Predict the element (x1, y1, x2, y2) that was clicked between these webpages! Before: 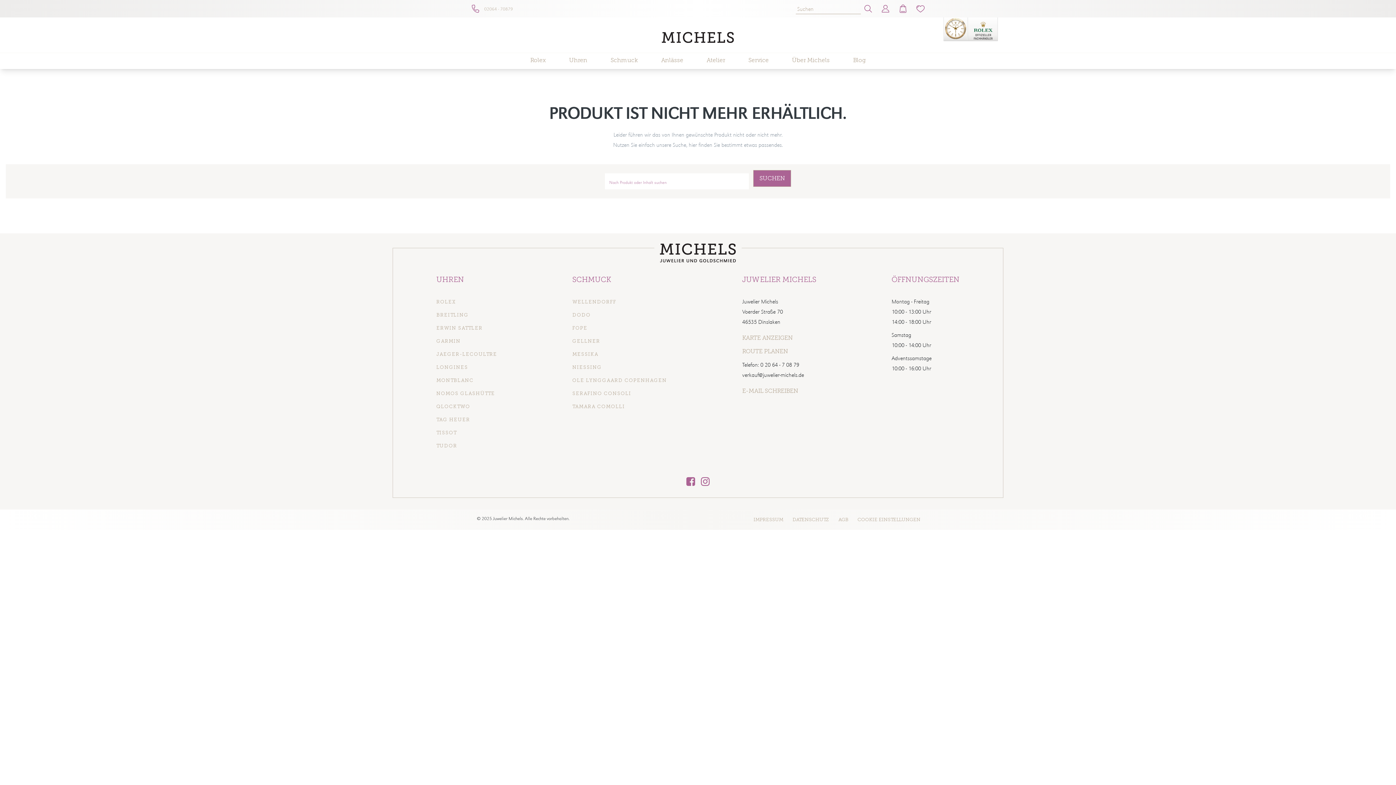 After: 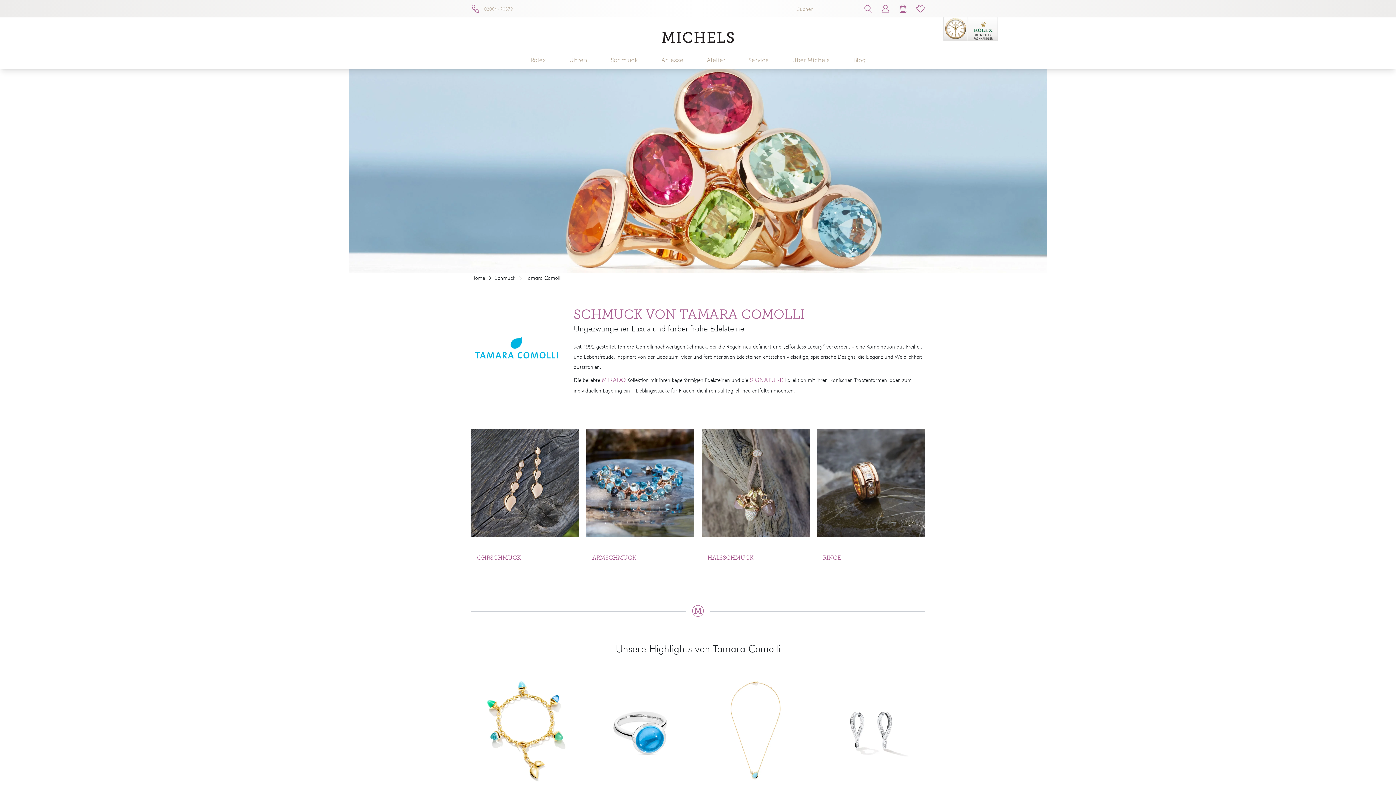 Action: label: TAMARA COMOLLI bbox: (572, 404, 625, 409)